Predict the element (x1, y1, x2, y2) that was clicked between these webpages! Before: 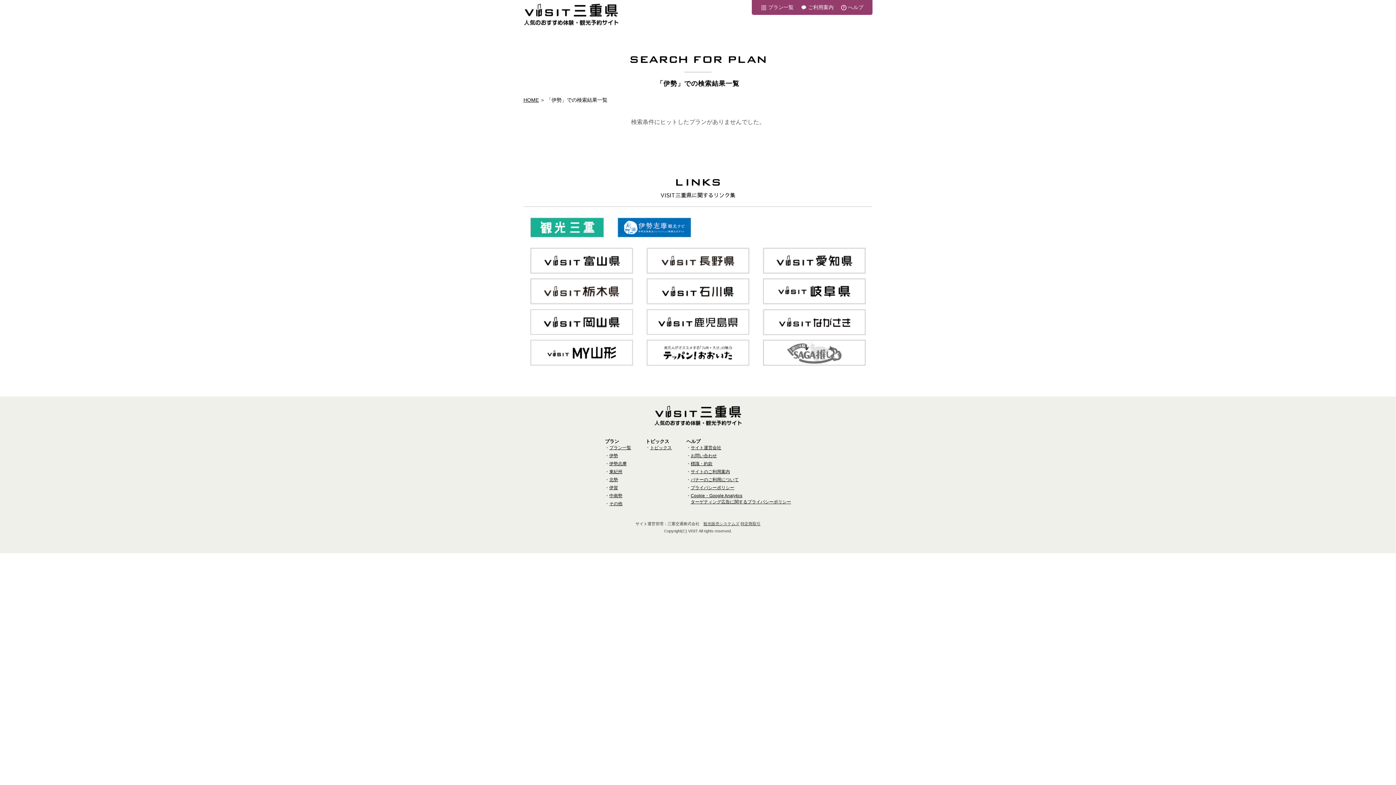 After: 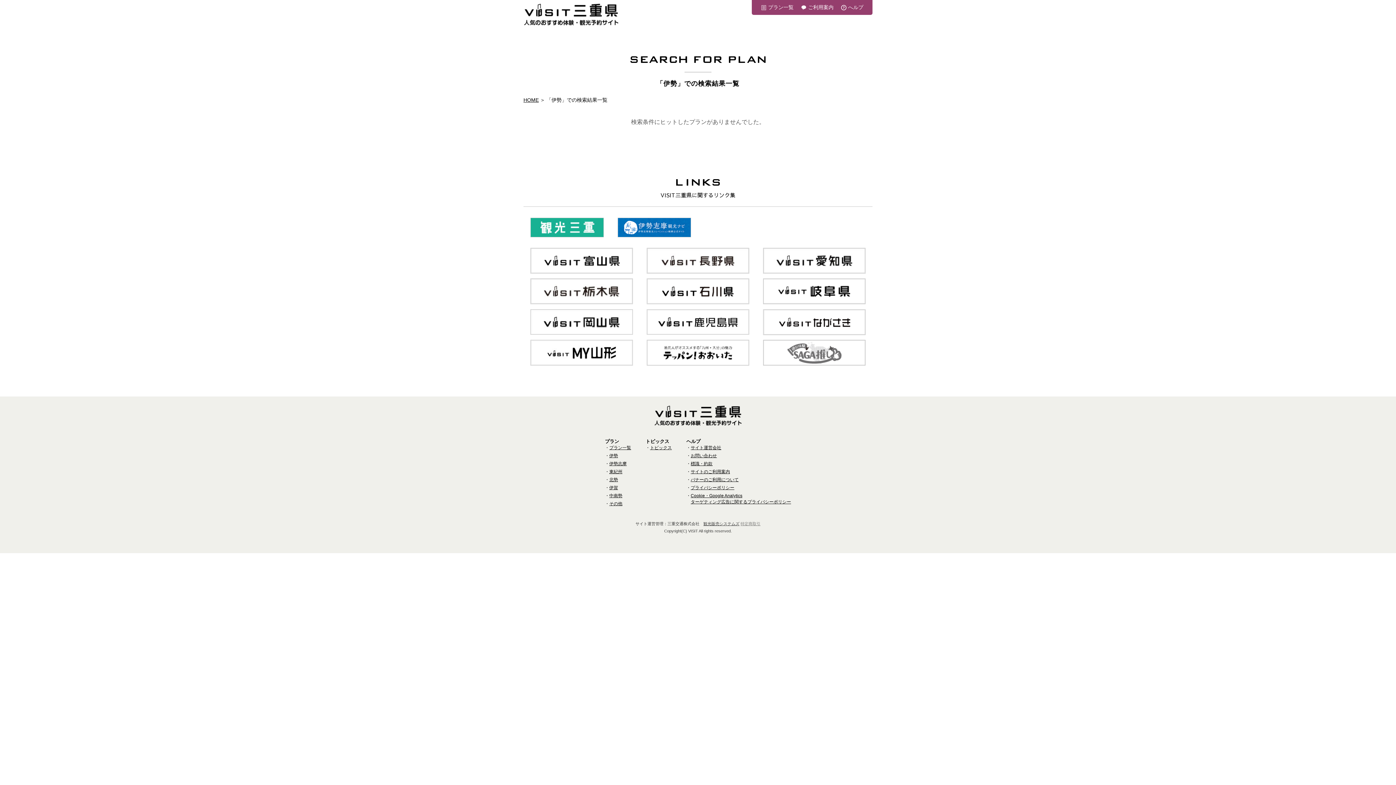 Action: label: 特定商取引 bbox: (740, 521, 760, 526)